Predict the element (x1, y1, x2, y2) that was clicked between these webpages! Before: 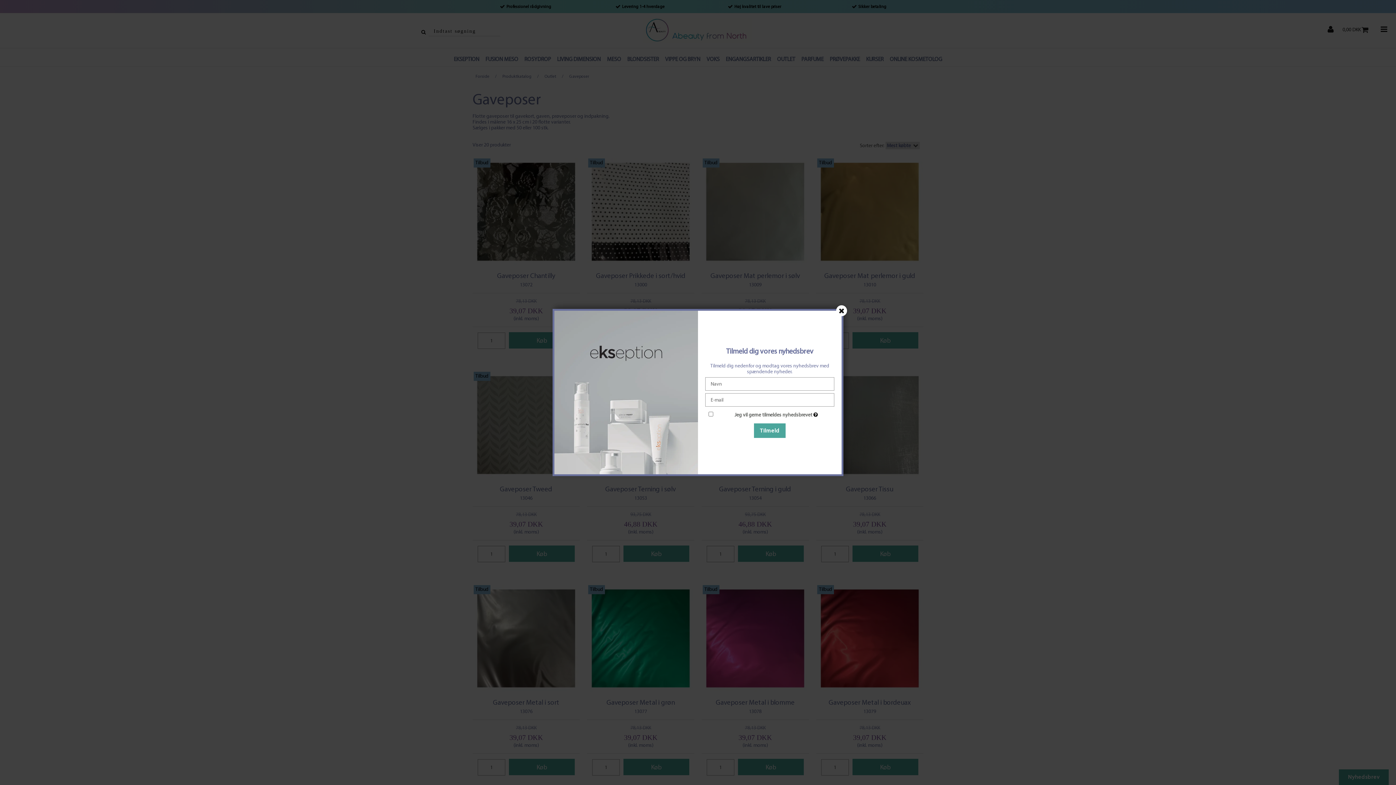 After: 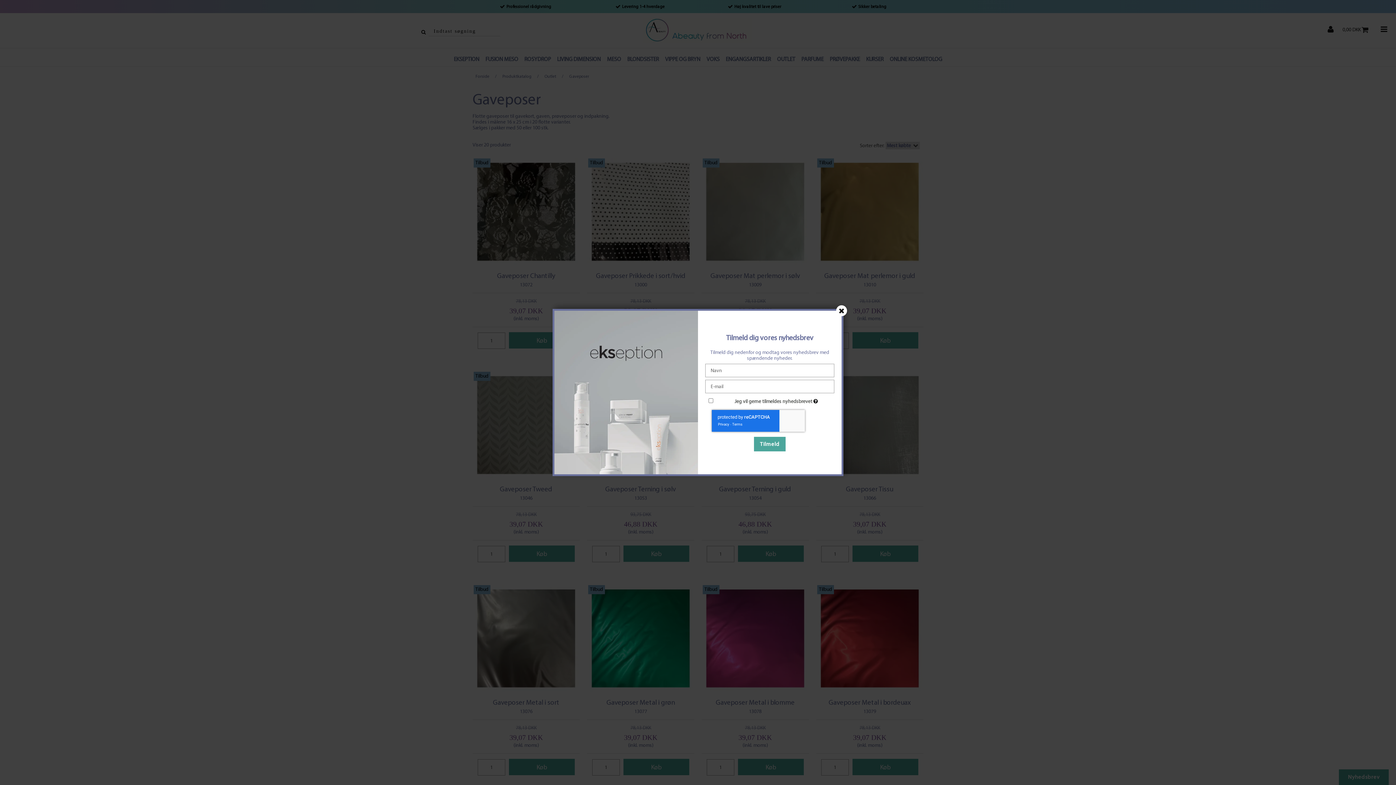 Action: bbox: (754, 423, 785, 438) label: Tilmeld